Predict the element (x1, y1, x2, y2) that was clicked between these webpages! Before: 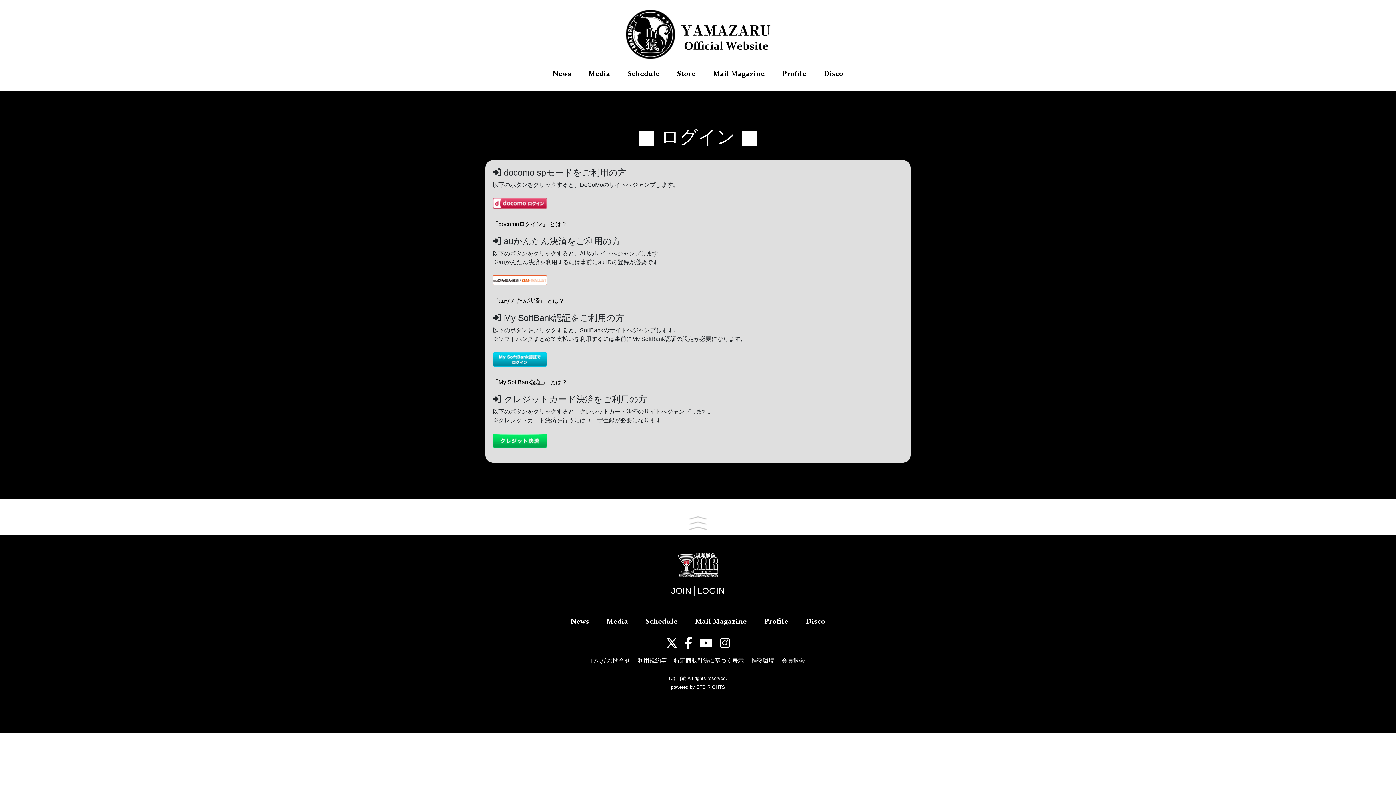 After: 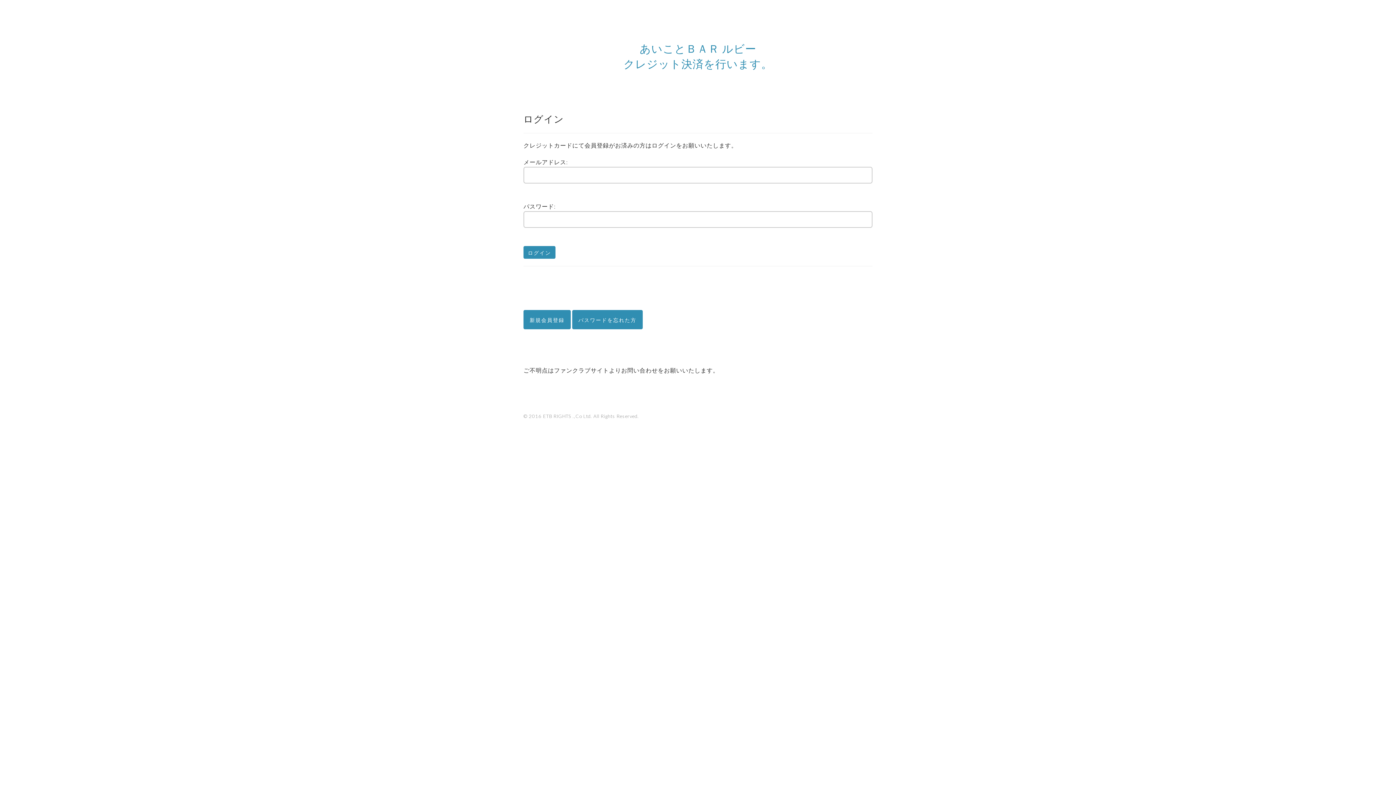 Action: bbox: (492, 437, 547, 443)